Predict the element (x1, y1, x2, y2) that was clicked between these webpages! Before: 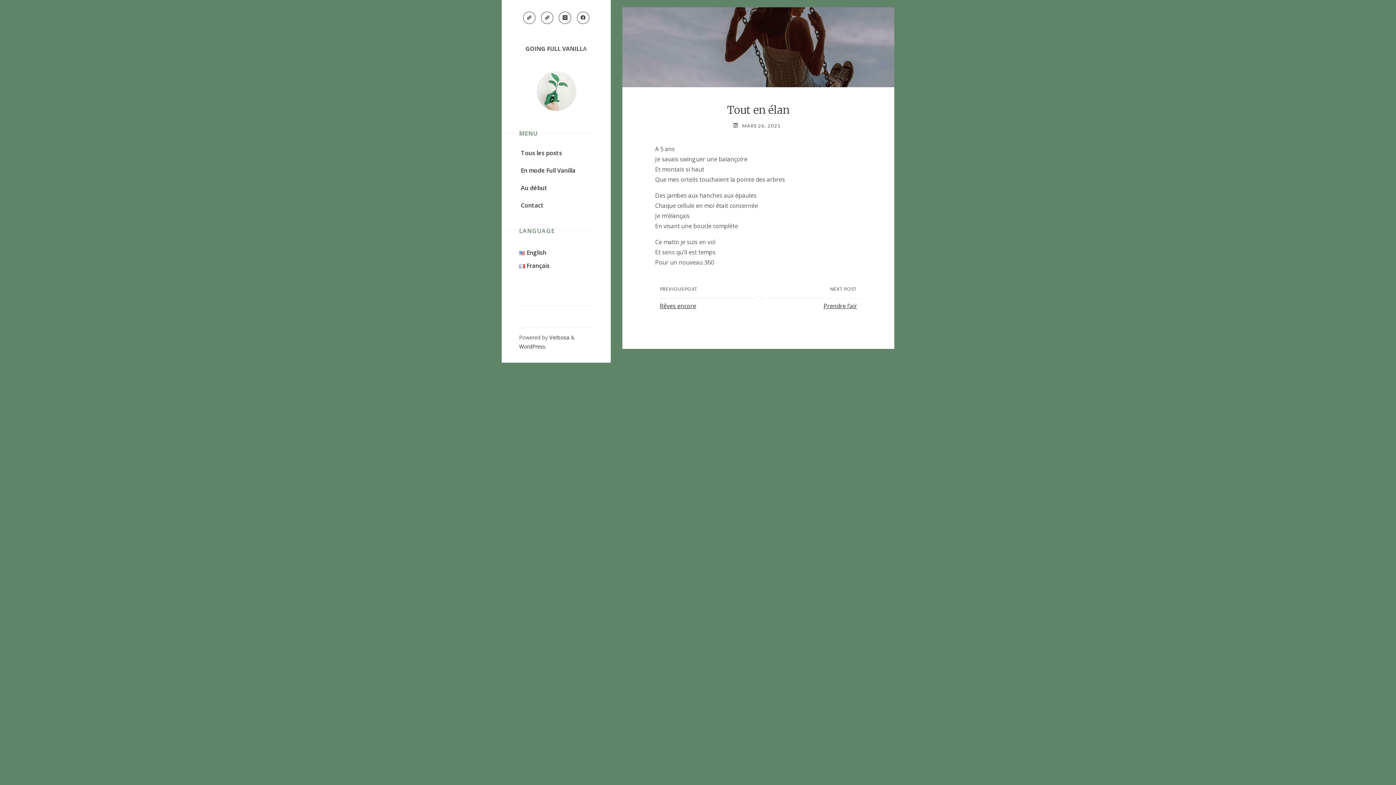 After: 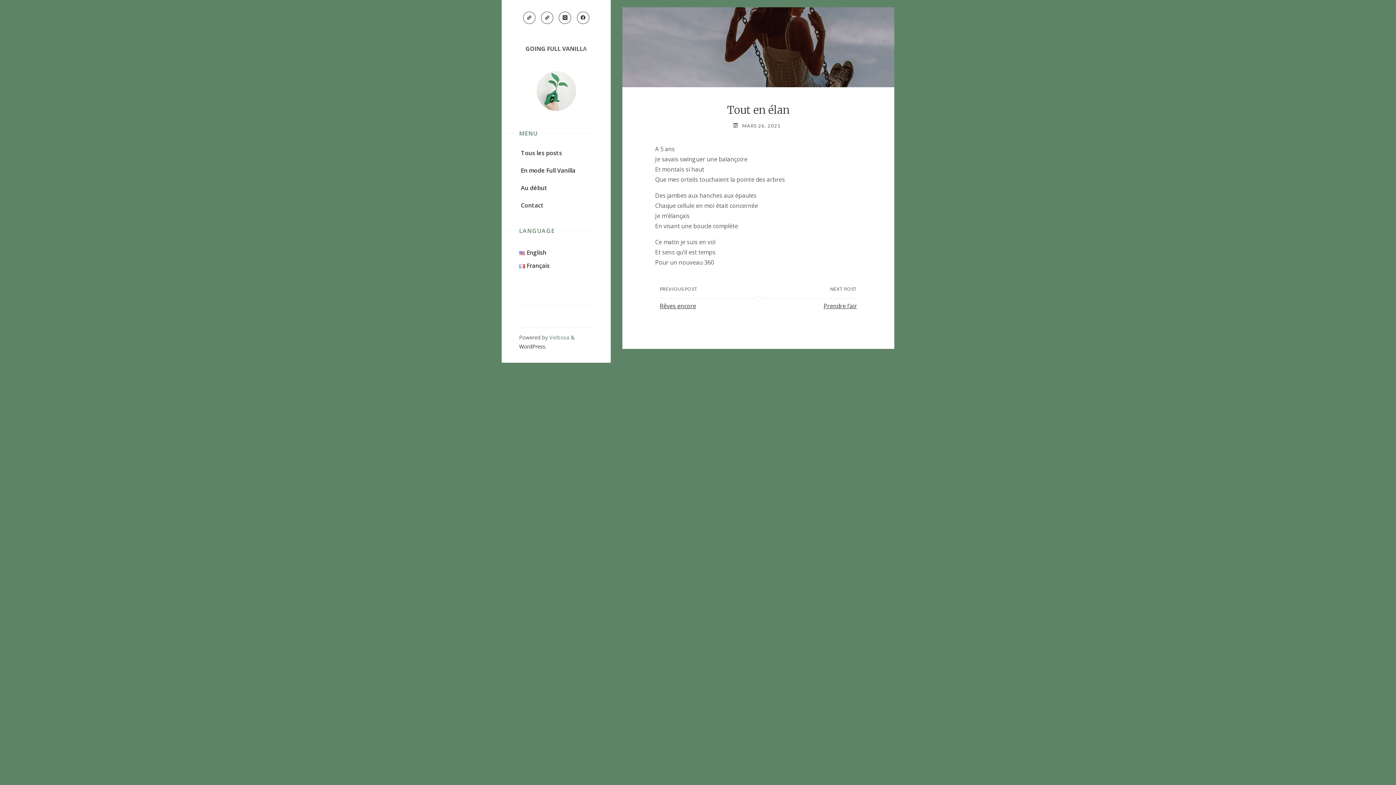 Action: bbox: (548, 334, 569, 341) label:  Verbosa